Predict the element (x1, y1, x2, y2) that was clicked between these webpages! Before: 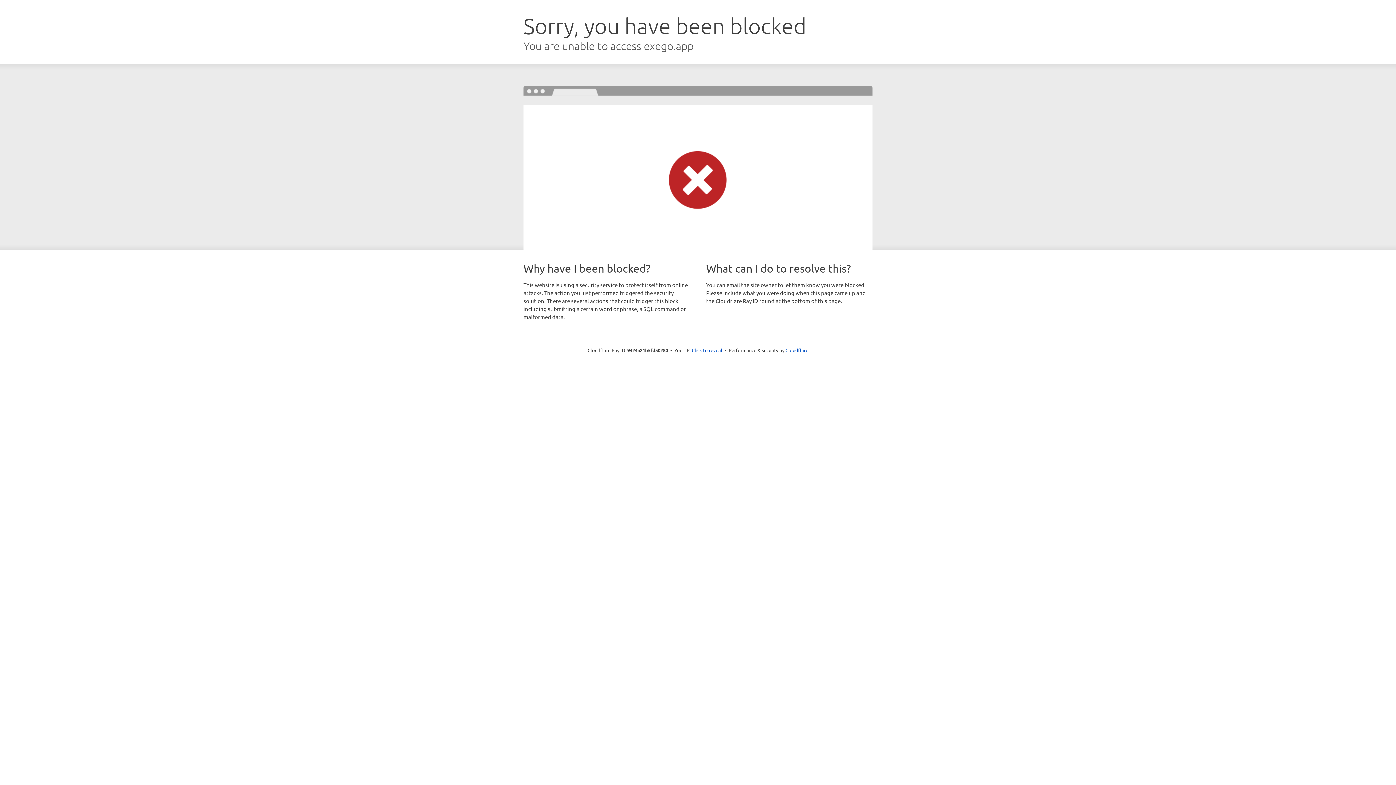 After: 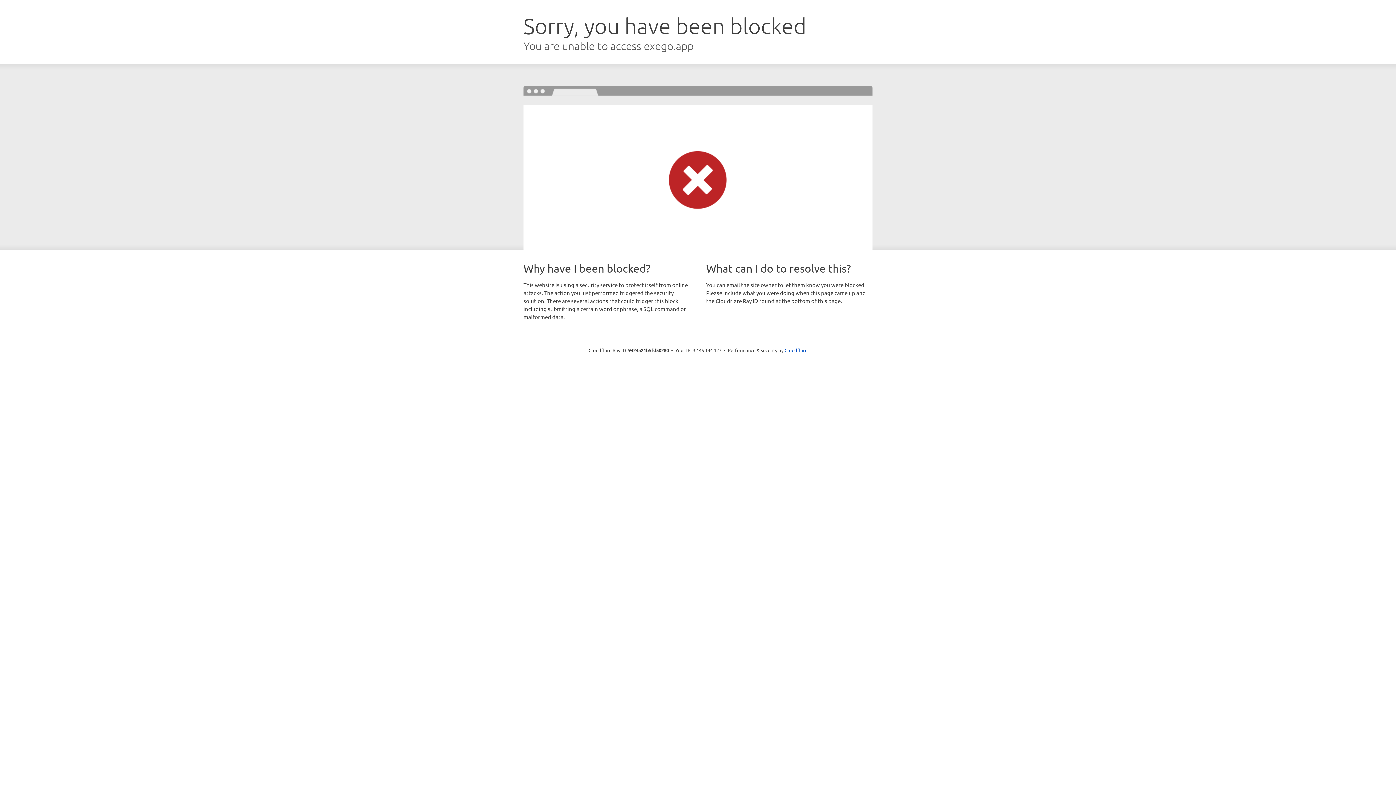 Action: label: Click to reveal bbox: (692, 346, 722, 353)